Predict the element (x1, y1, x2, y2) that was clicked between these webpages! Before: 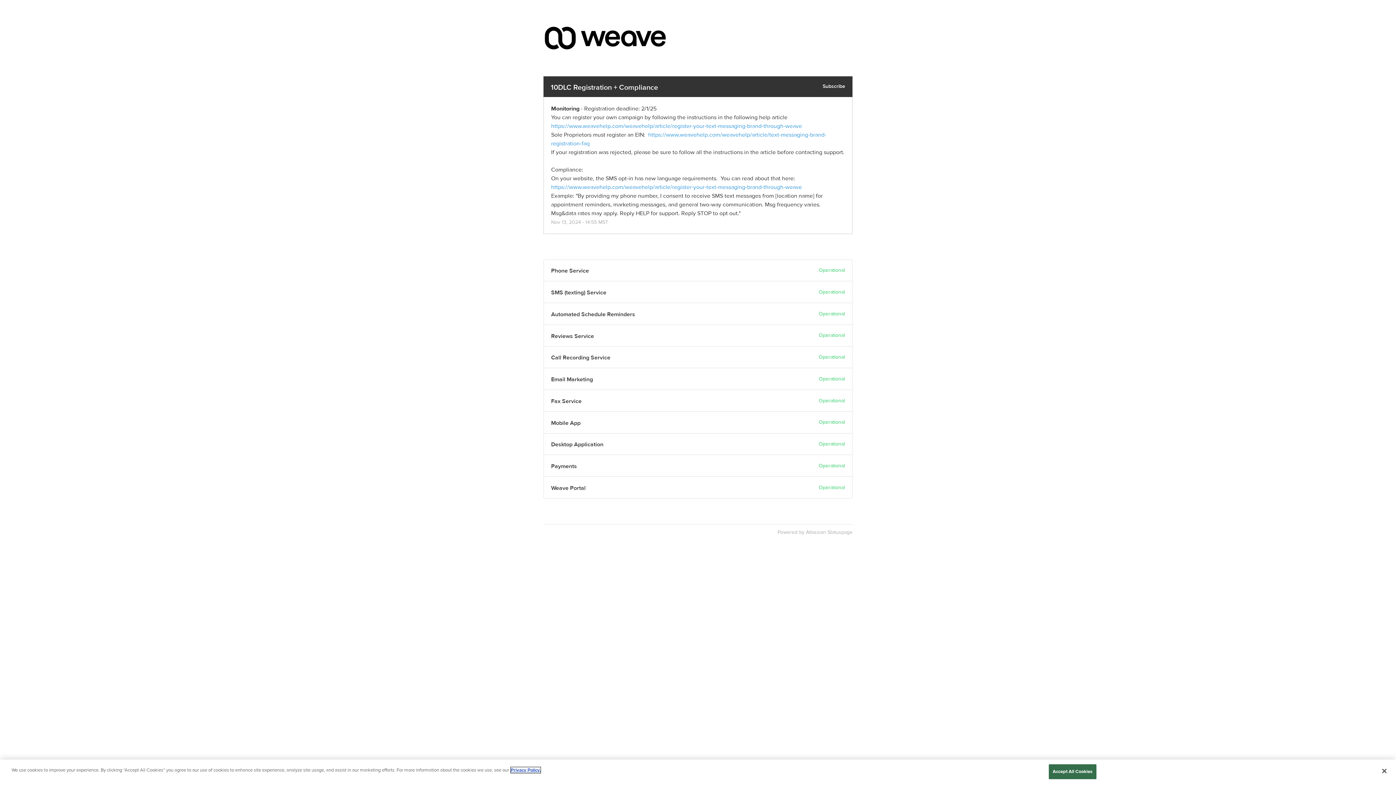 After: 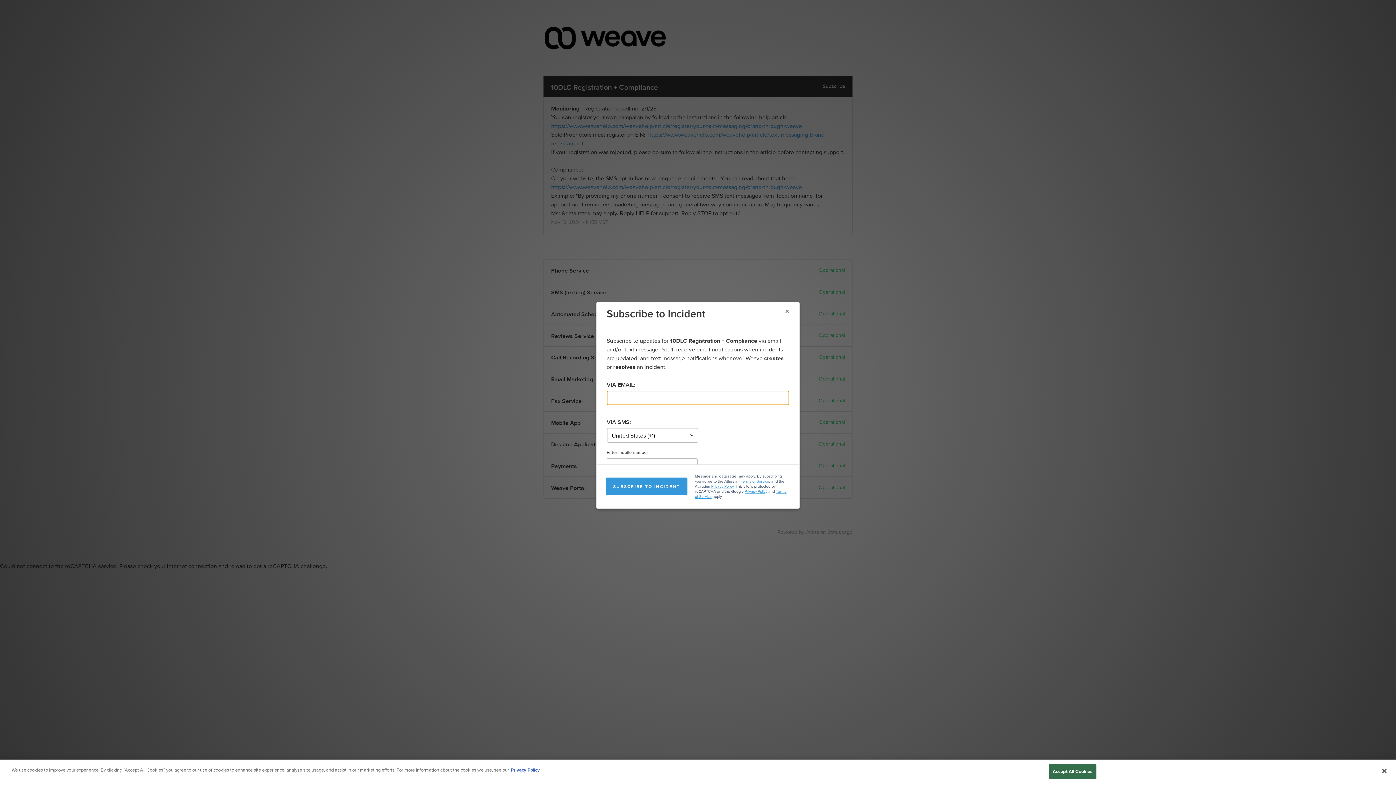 Action: label: Subscribe bbox: (822, 81, 845, 92)